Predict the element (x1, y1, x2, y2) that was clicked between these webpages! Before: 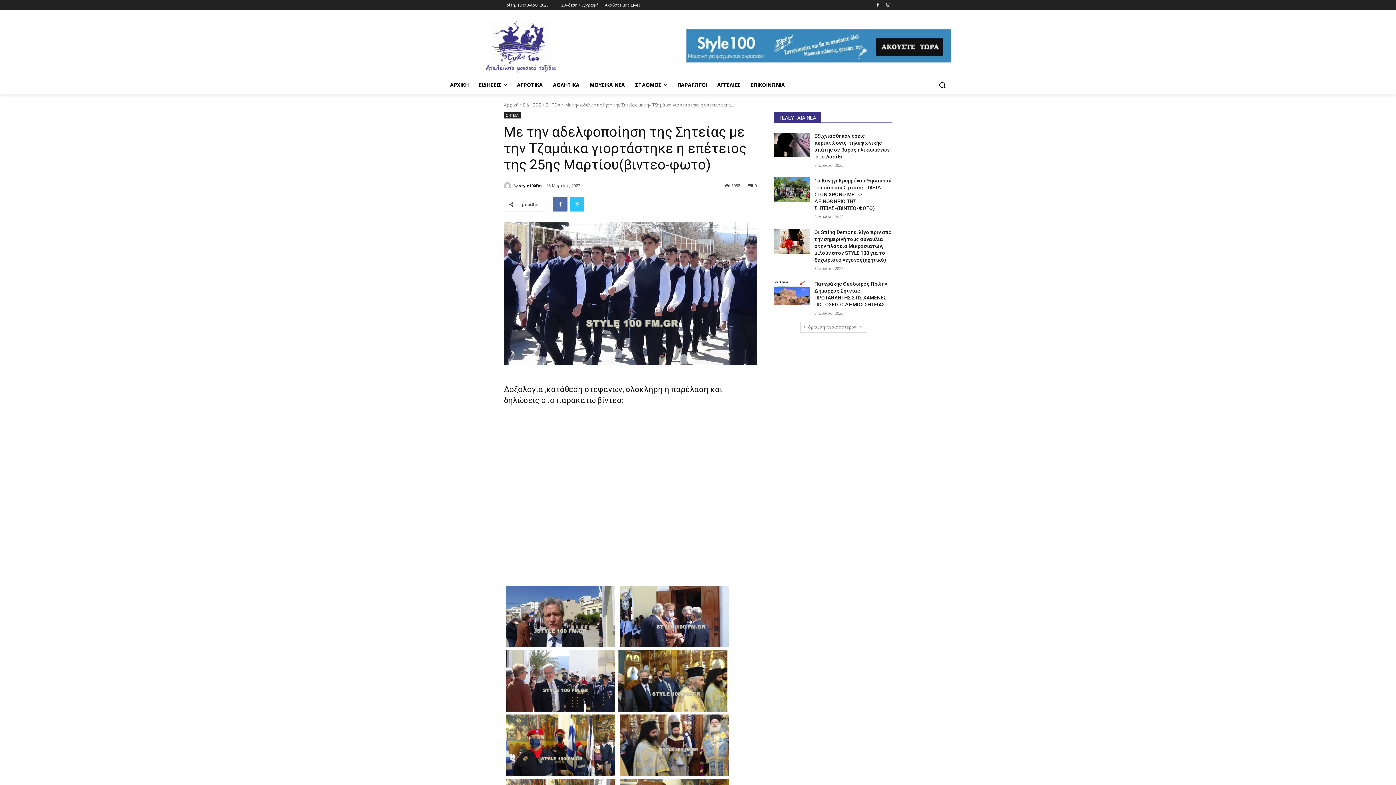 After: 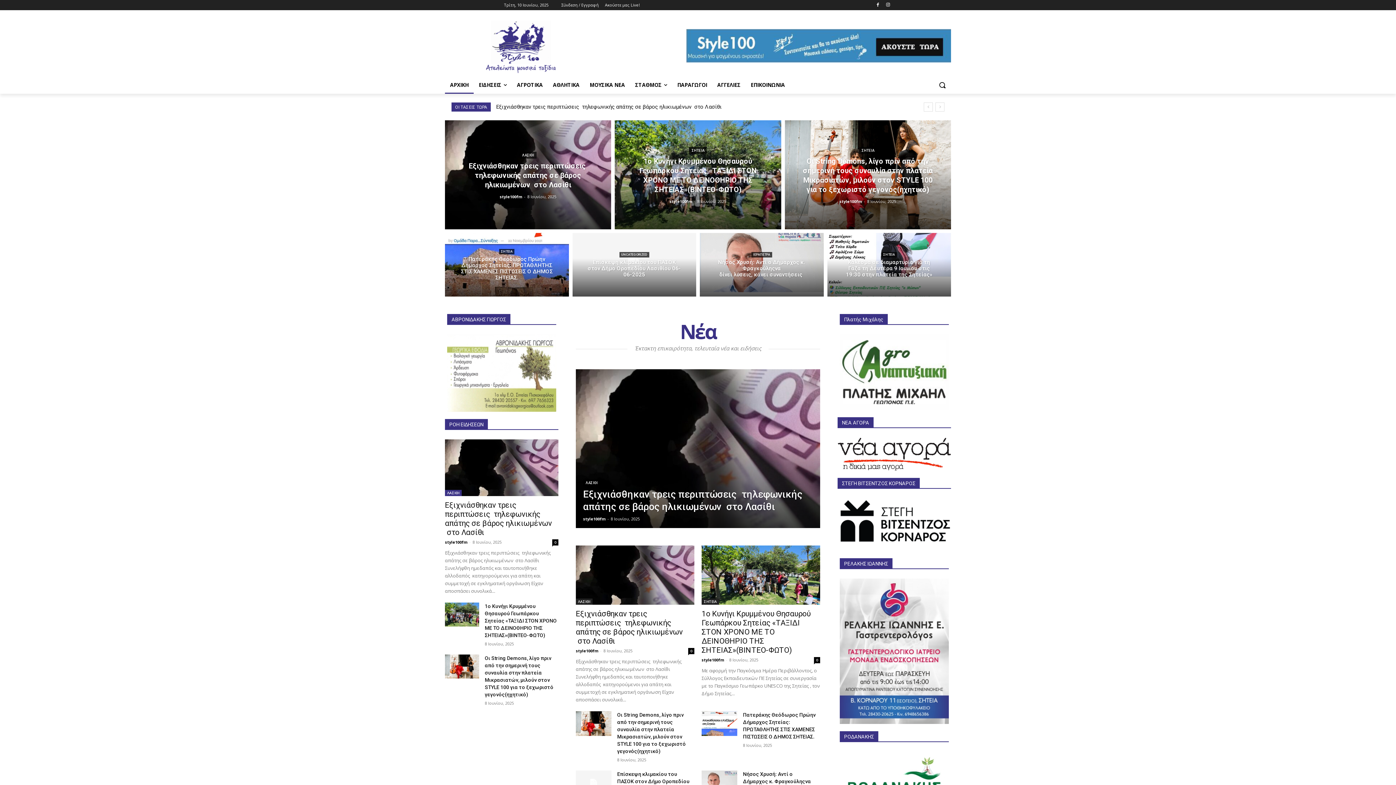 Action: bbox: (445, 76, 473, 93) label: ΑΡΧΙΚΗ